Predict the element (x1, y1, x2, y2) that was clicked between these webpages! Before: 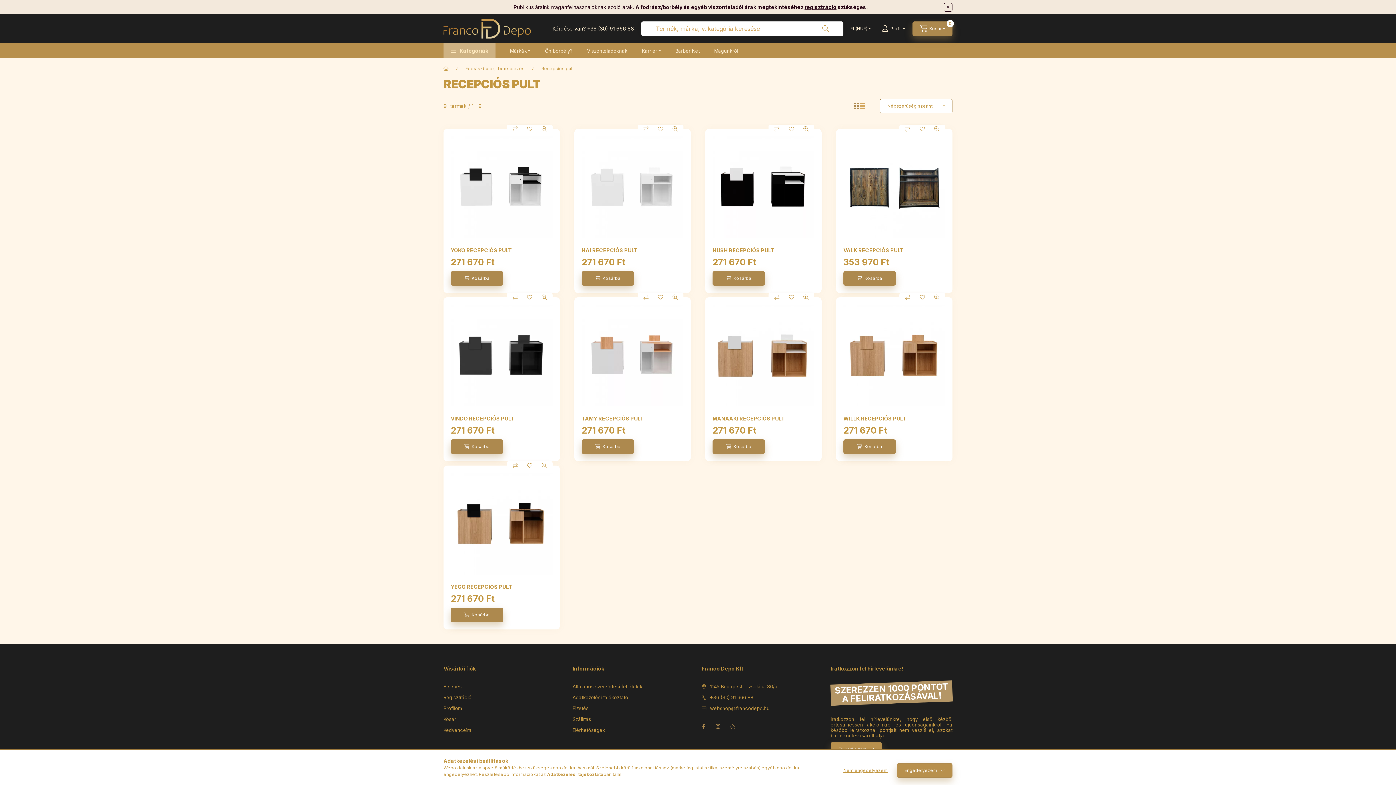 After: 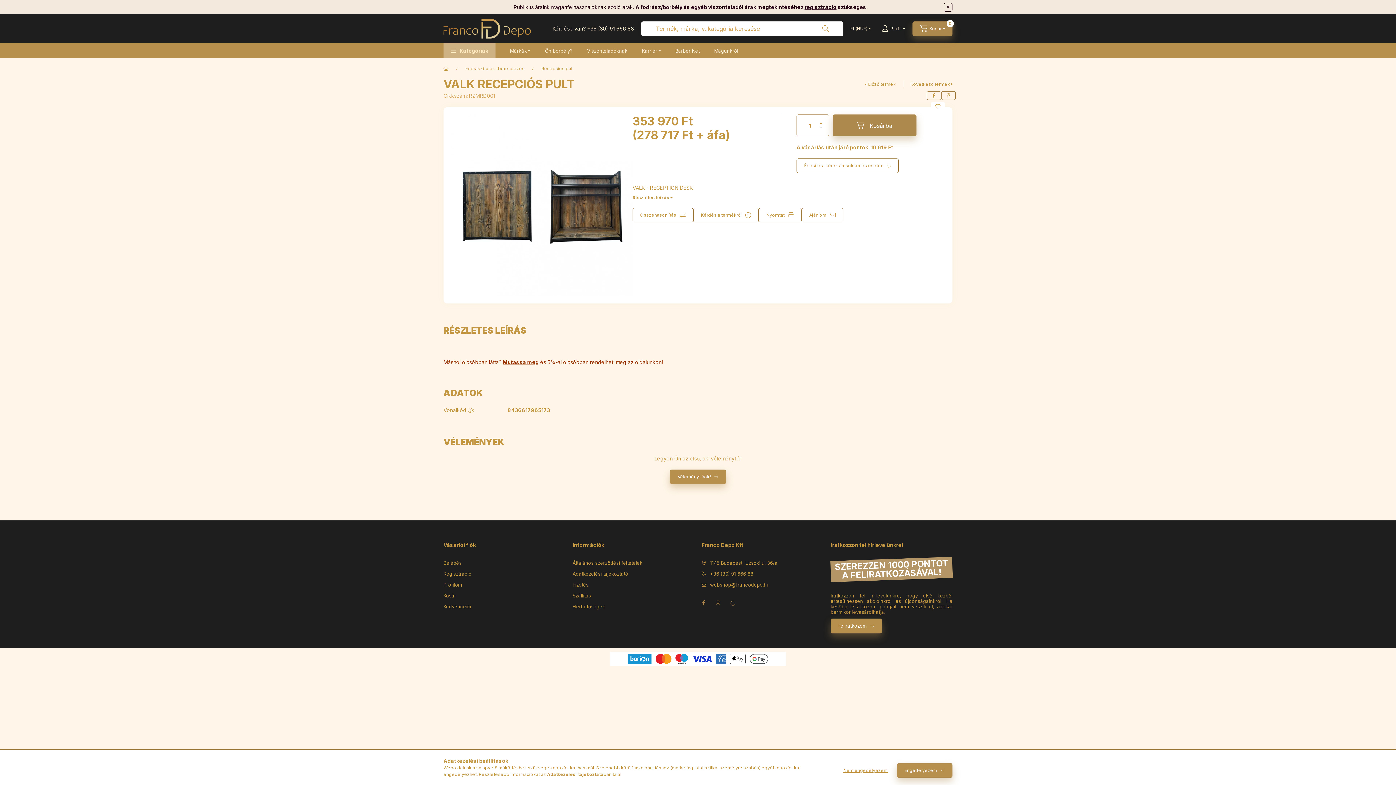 Action: label: VALK RECEPCIÓS PULT bbox: (843, 247, 904, 253)